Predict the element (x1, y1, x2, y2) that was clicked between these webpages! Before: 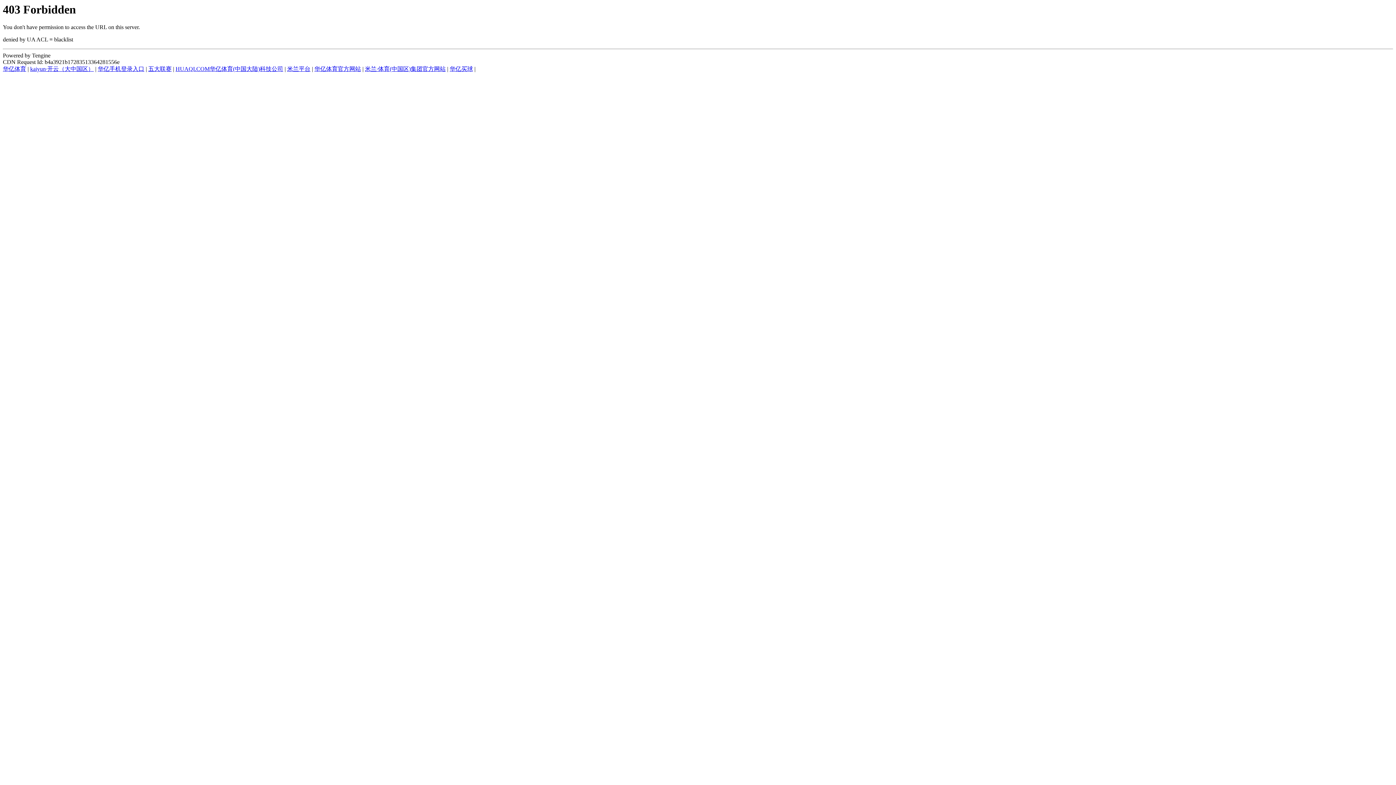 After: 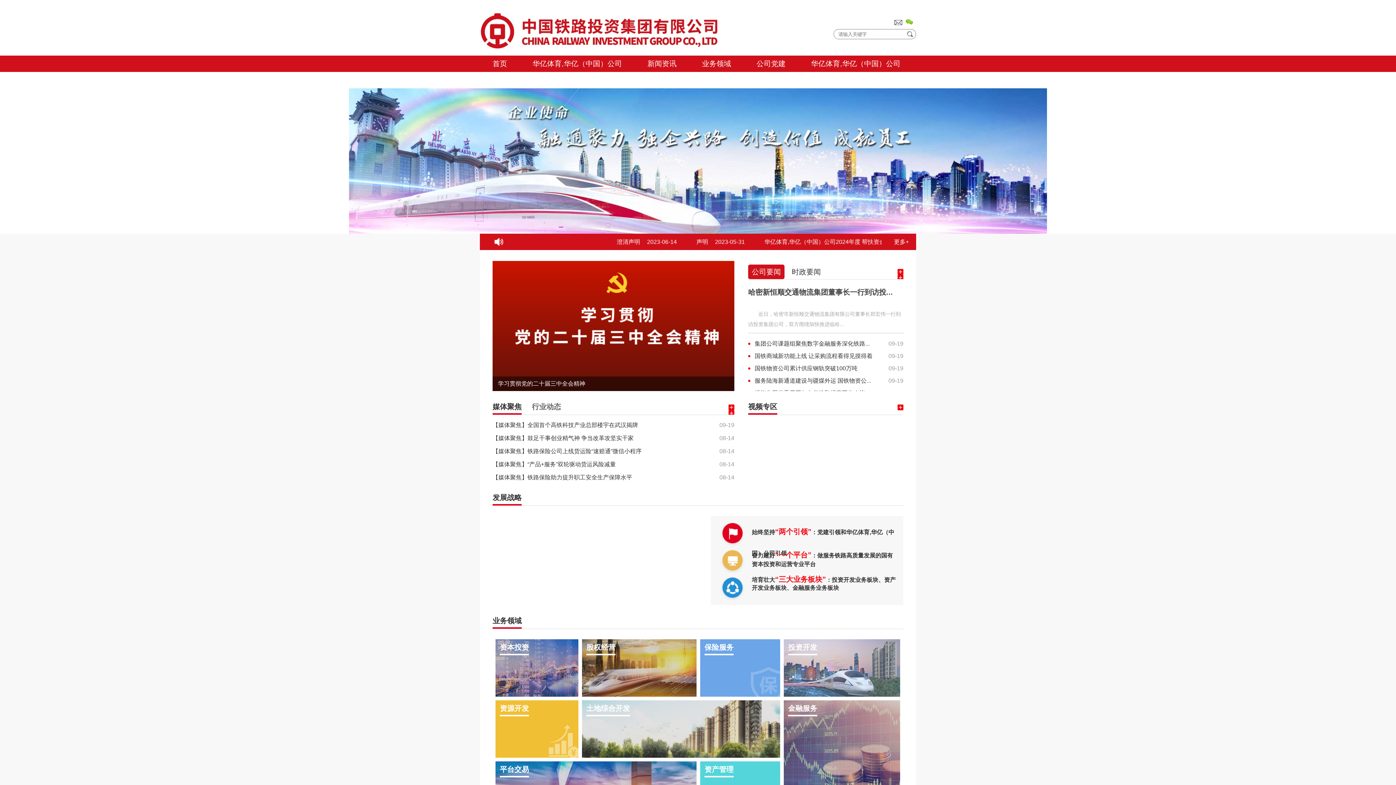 Action: label: 华亿体育 bbox: (2, 65, 26, 72)